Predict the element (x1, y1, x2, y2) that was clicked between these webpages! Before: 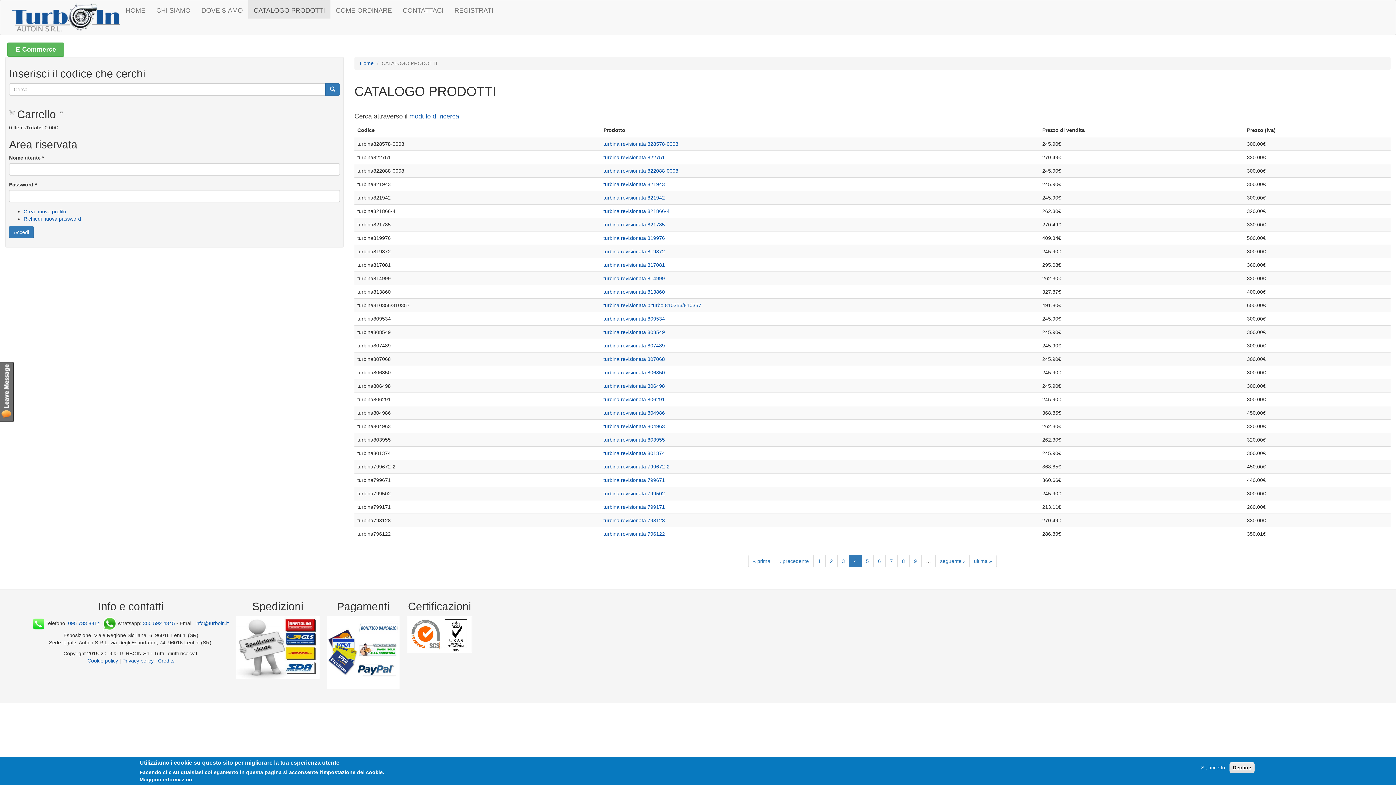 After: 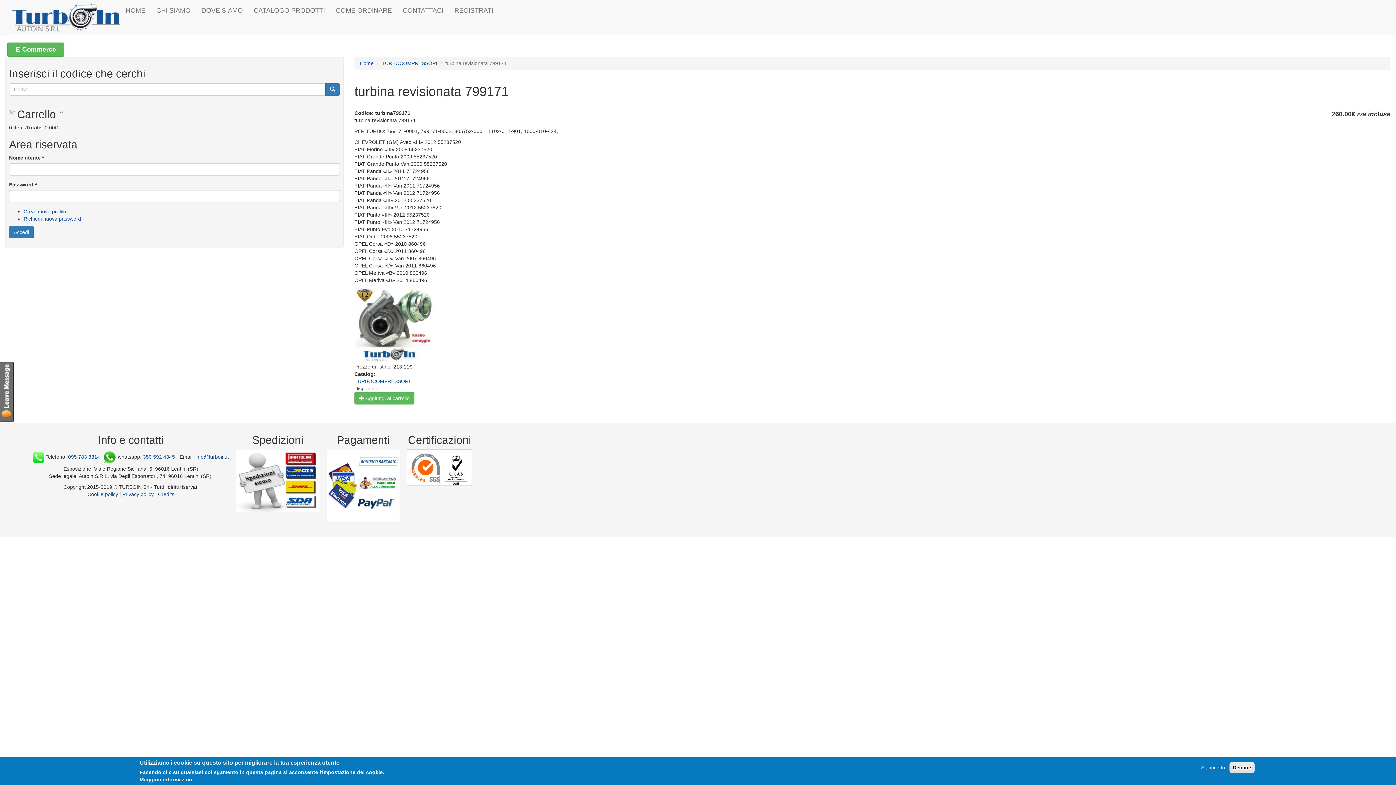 Action: bbox: (603, 504, 665, 510) label: turbina revisionata 799171